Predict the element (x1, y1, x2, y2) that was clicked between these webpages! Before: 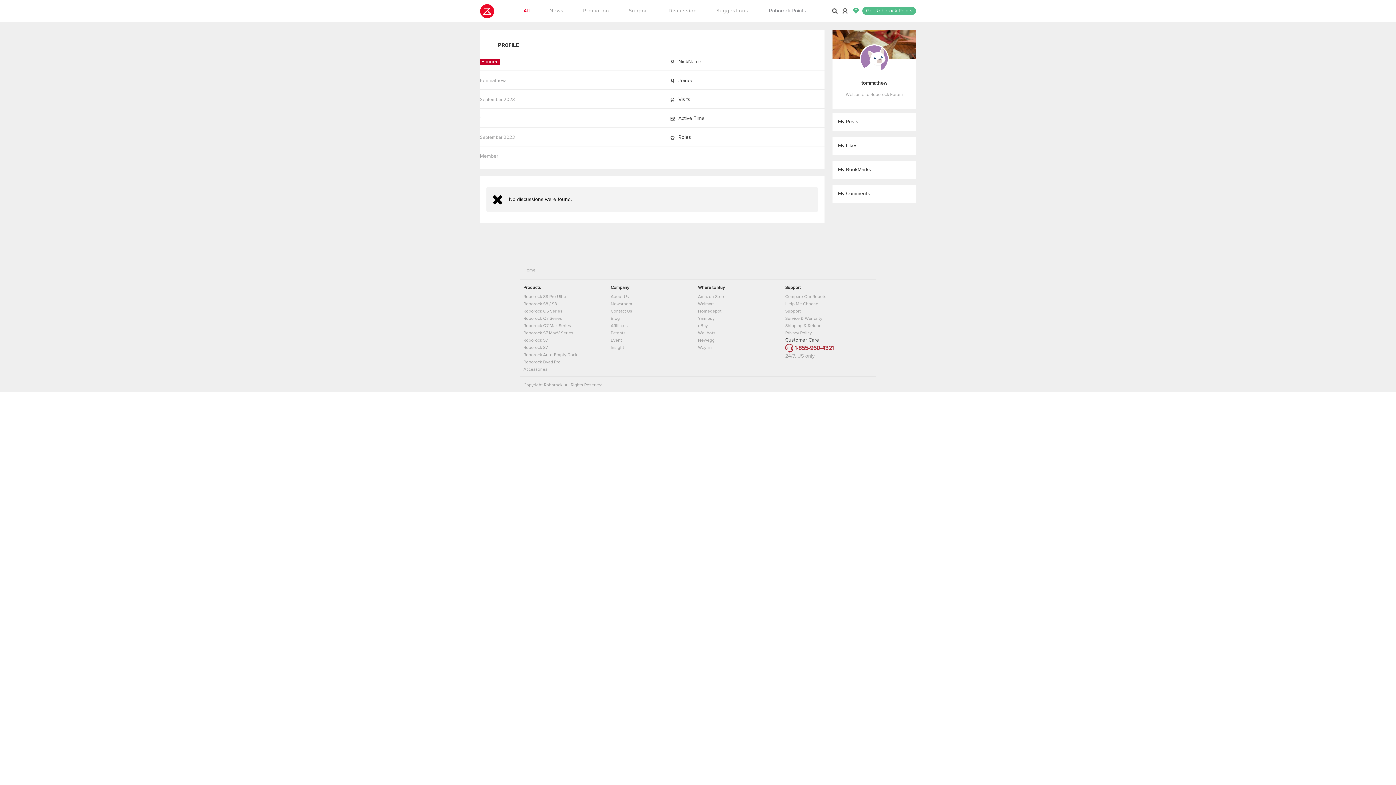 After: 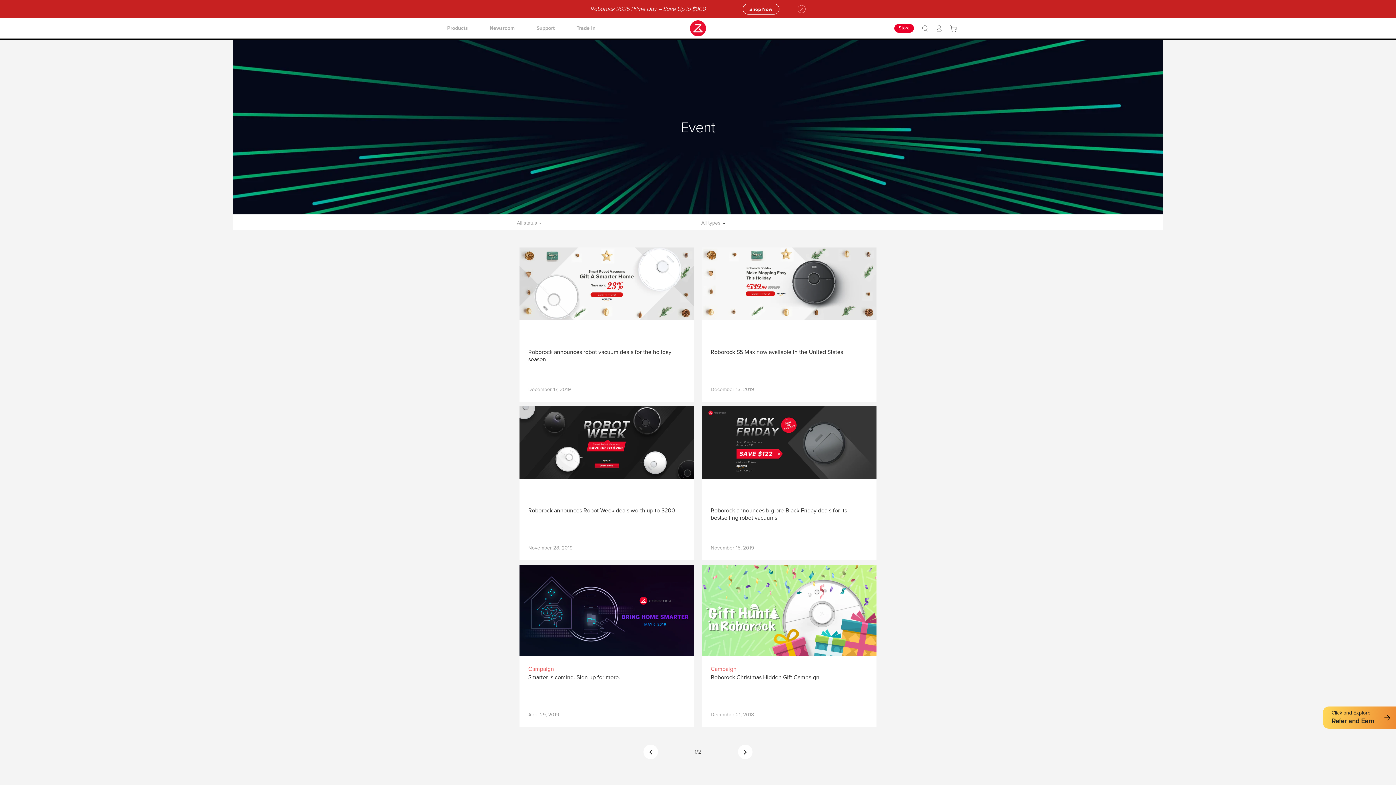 Action: bbox: (610, 338, 622, 342) label: Event